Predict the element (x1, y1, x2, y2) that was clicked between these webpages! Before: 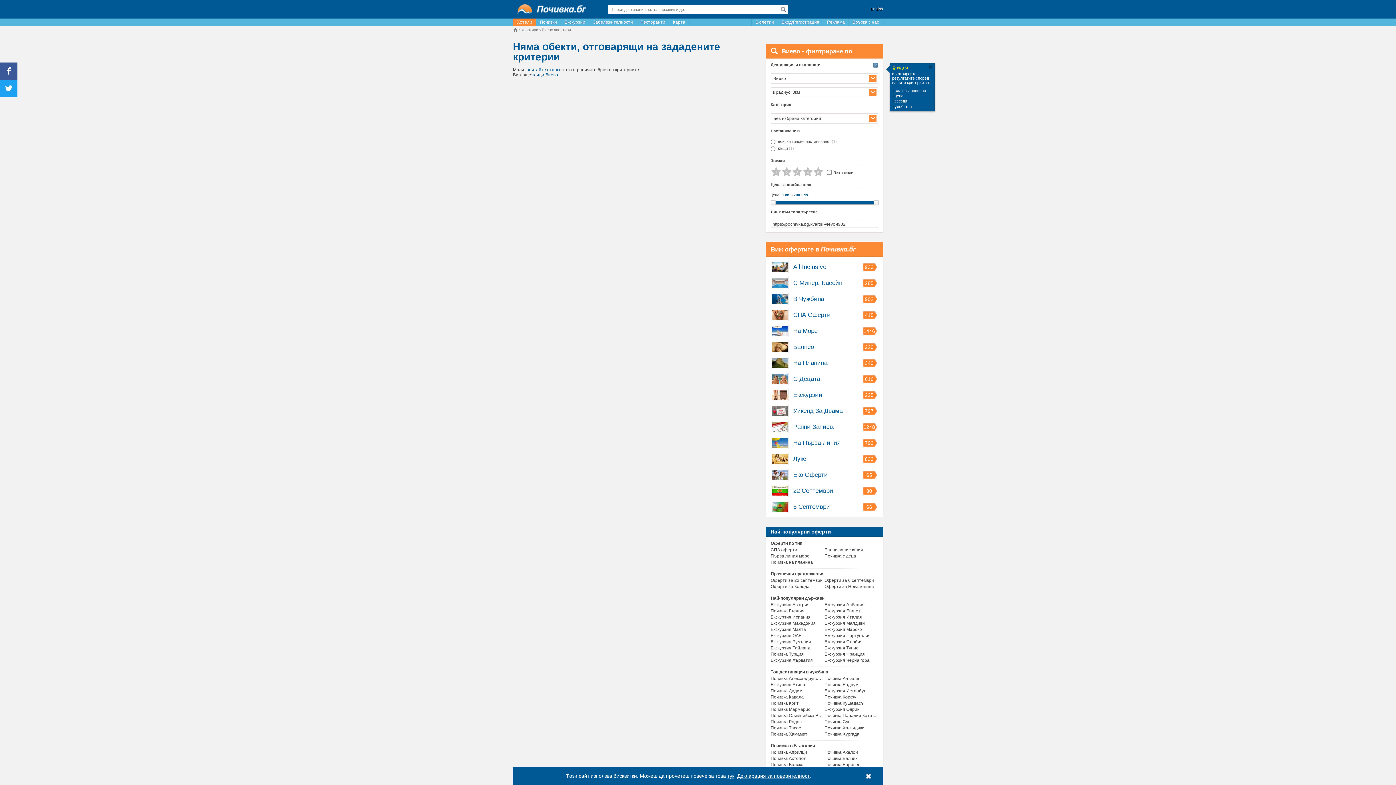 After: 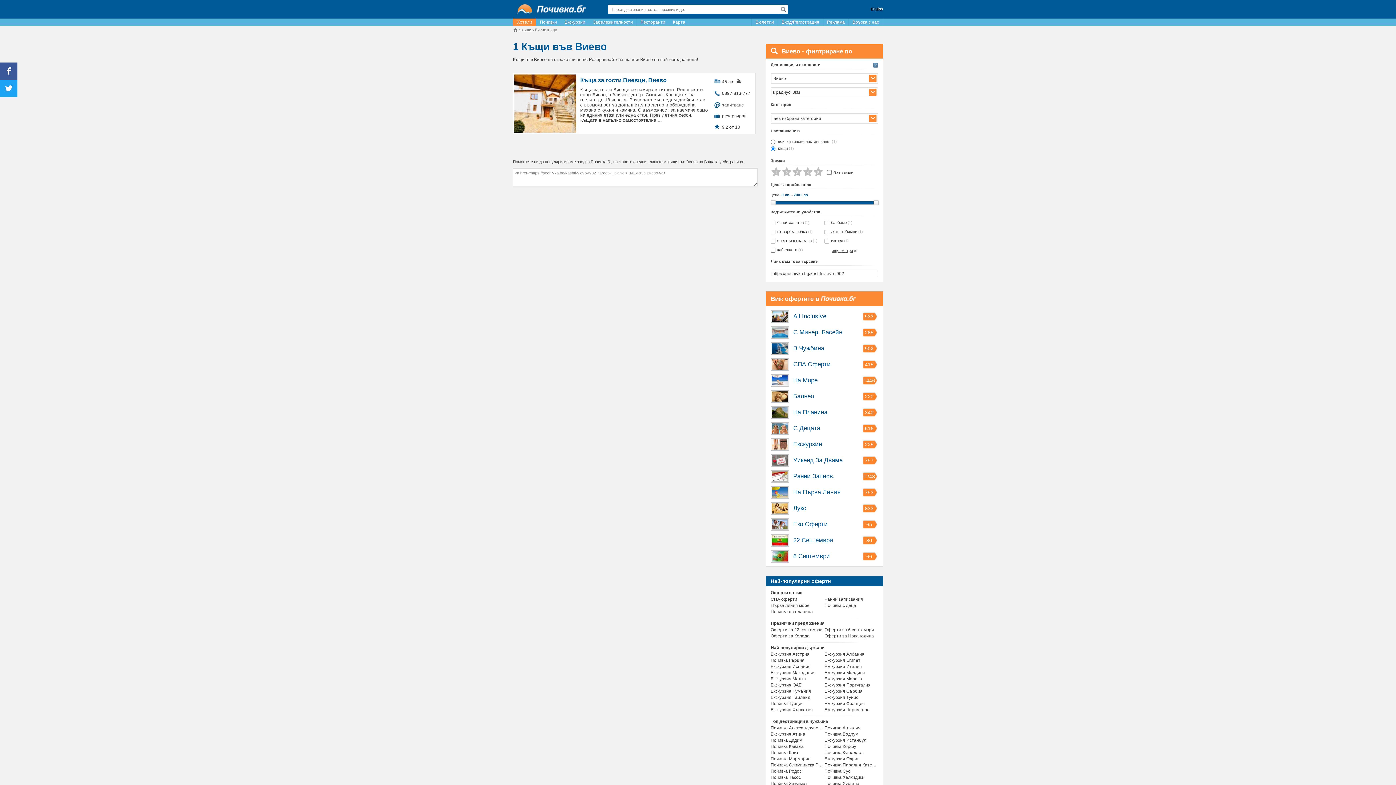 Action: bbox: (778, 146, 788, 150) label: къщи